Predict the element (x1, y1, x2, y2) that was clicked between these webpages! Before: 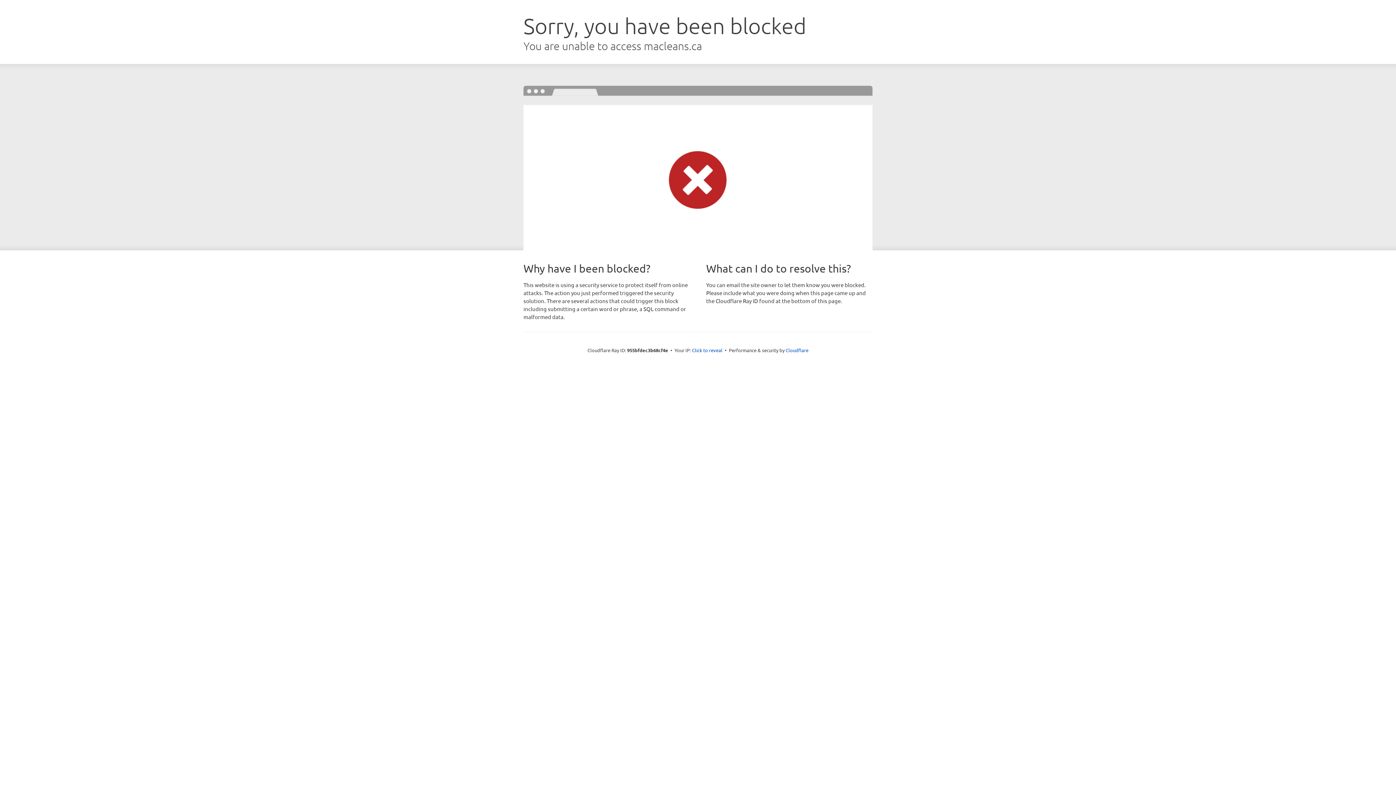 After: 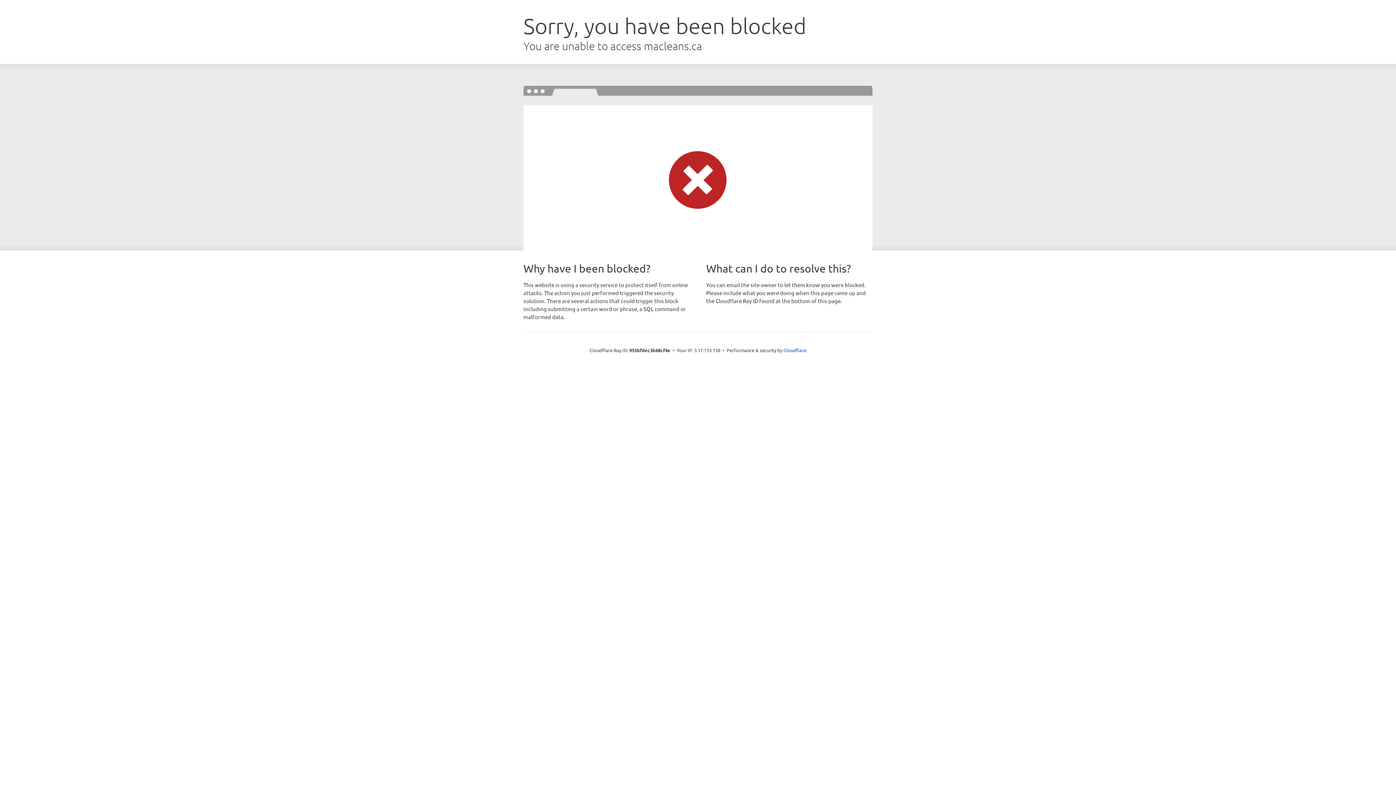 Action: label: Click to reveal bbox: (692, 346, 722, 353)